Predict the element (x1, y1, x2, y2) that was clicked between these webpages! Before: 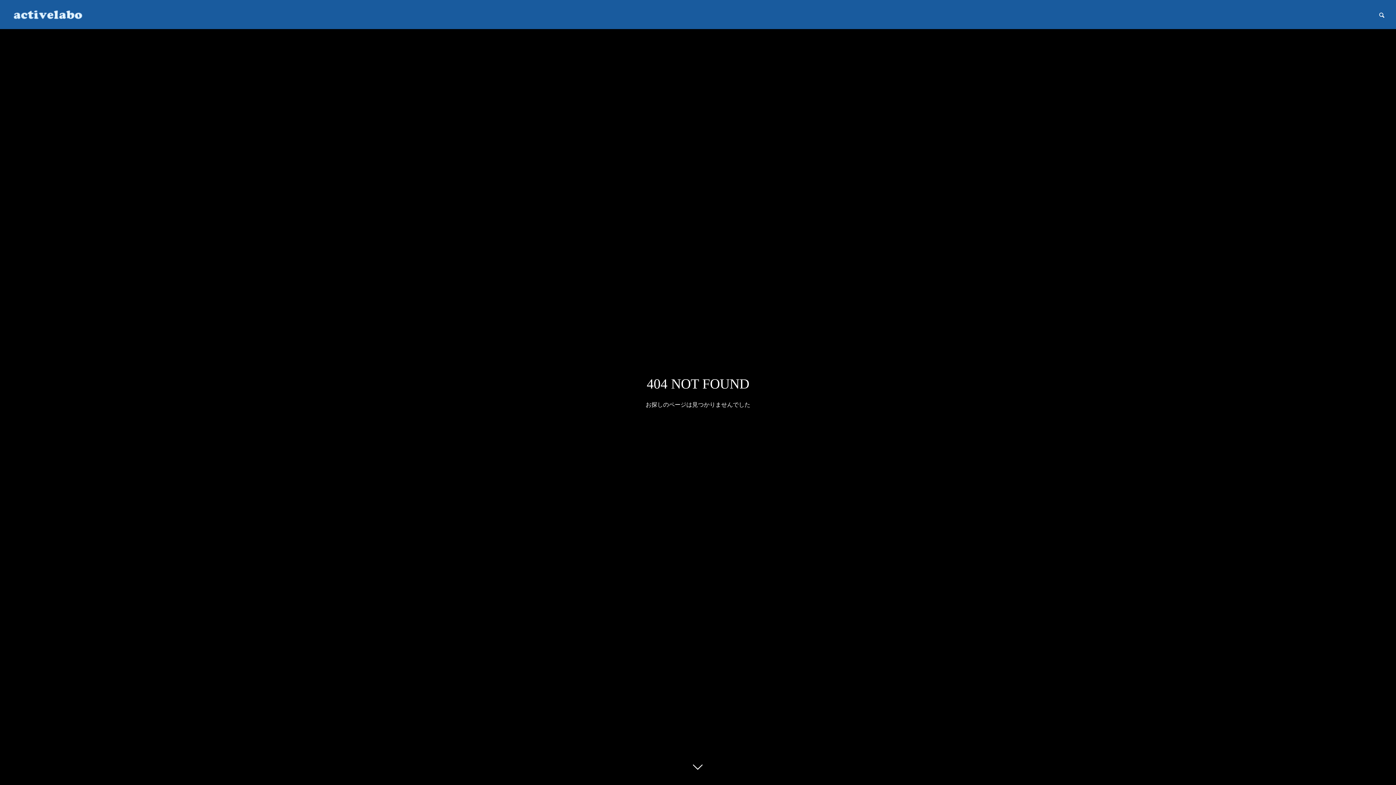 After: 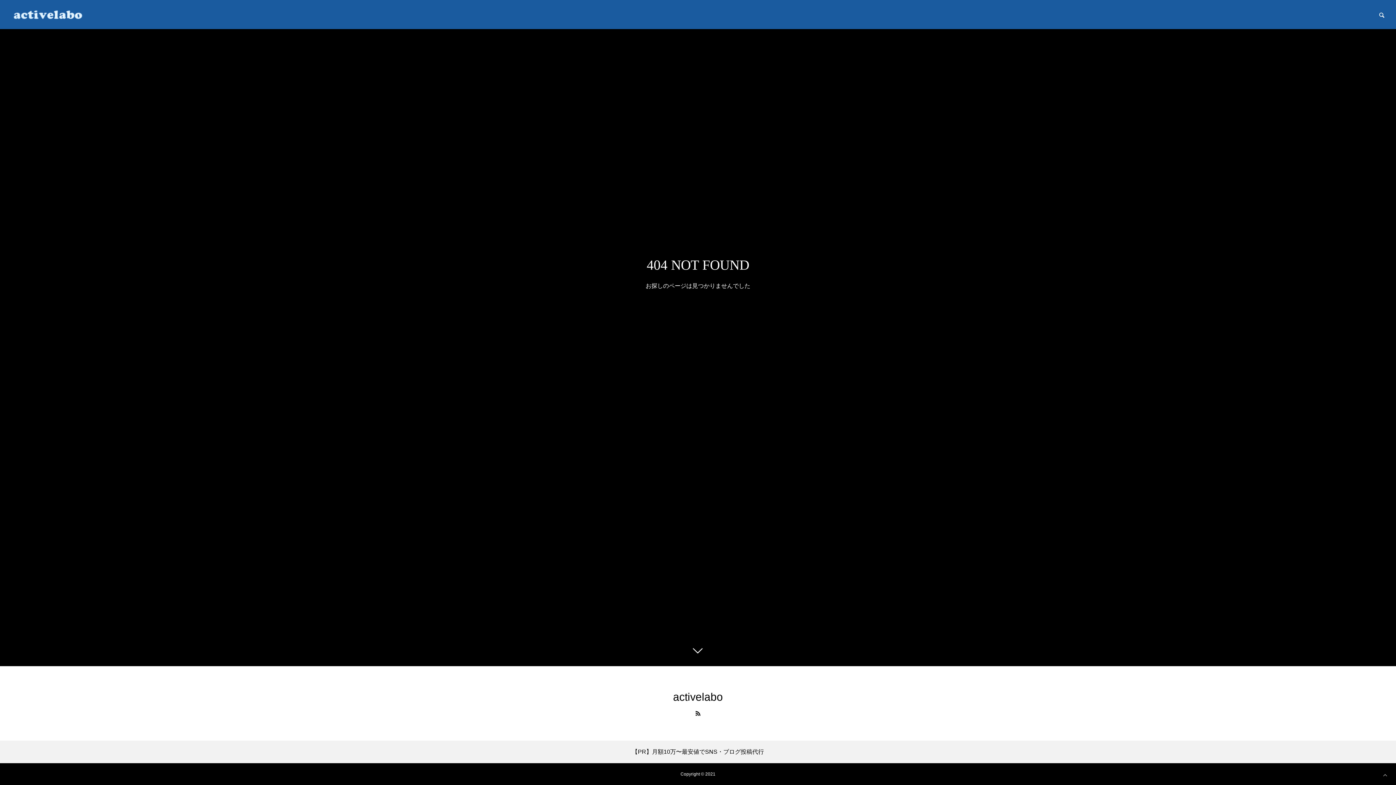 Action: bbox: (687, 760, 709, 781)